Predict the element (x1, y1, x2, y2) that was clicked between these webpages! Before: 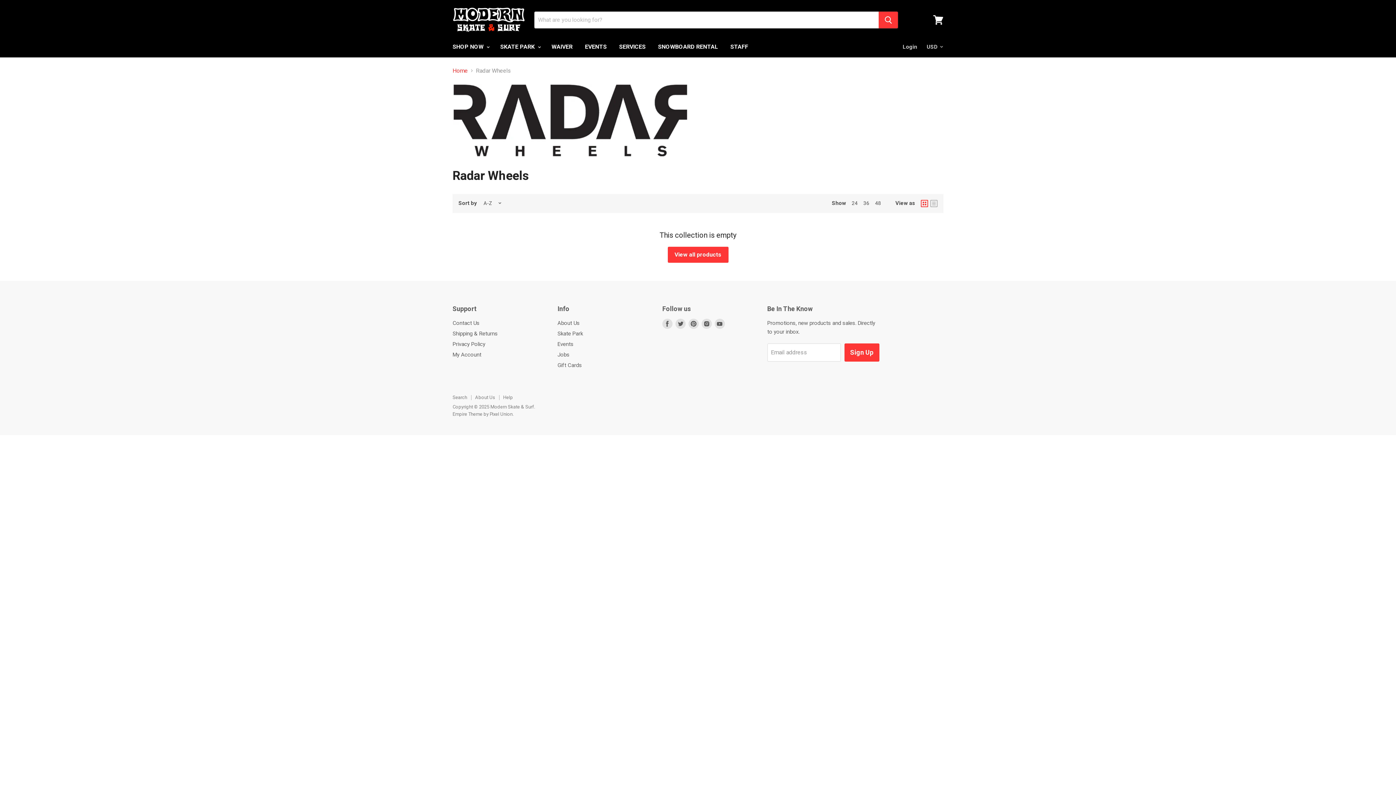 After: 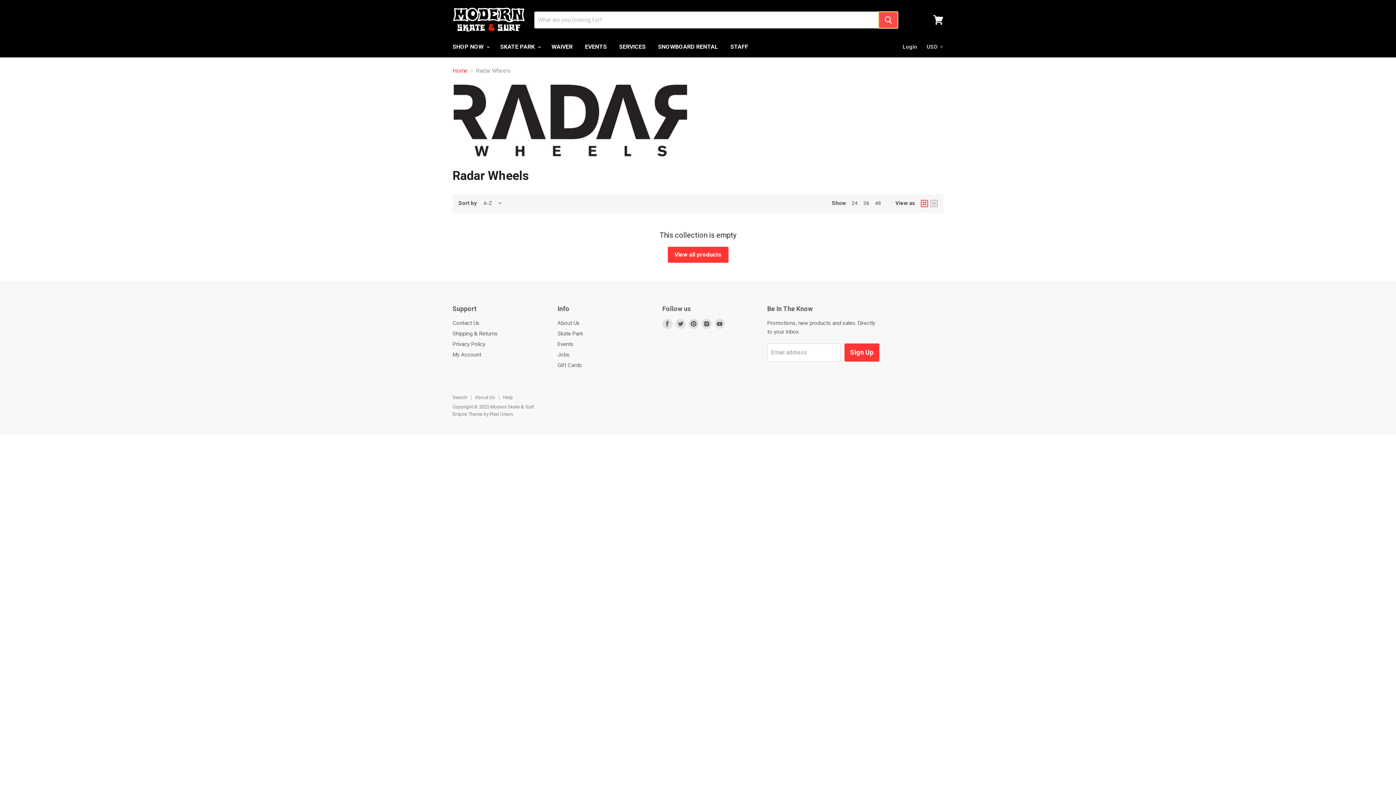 Action: bbox: (878, 11, 898, 28) label: Search